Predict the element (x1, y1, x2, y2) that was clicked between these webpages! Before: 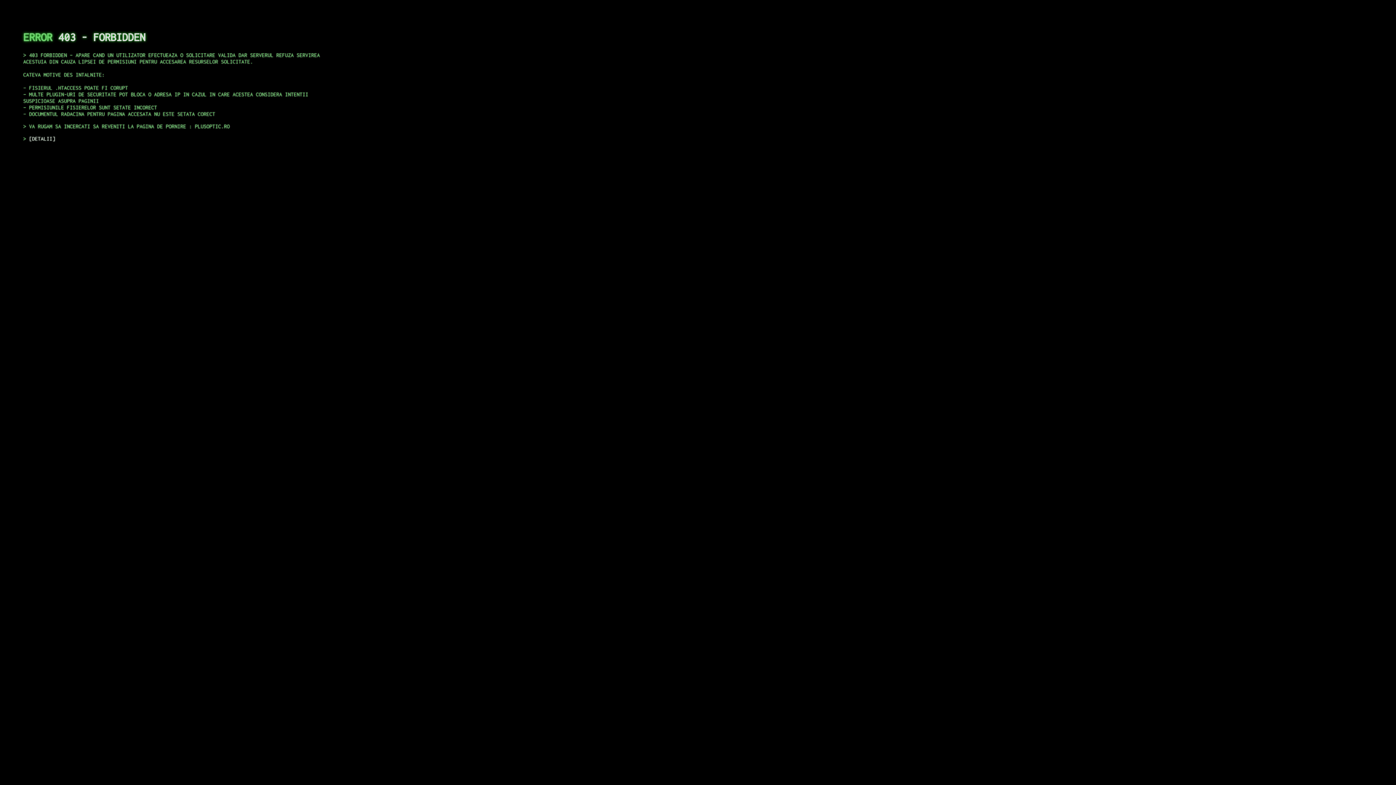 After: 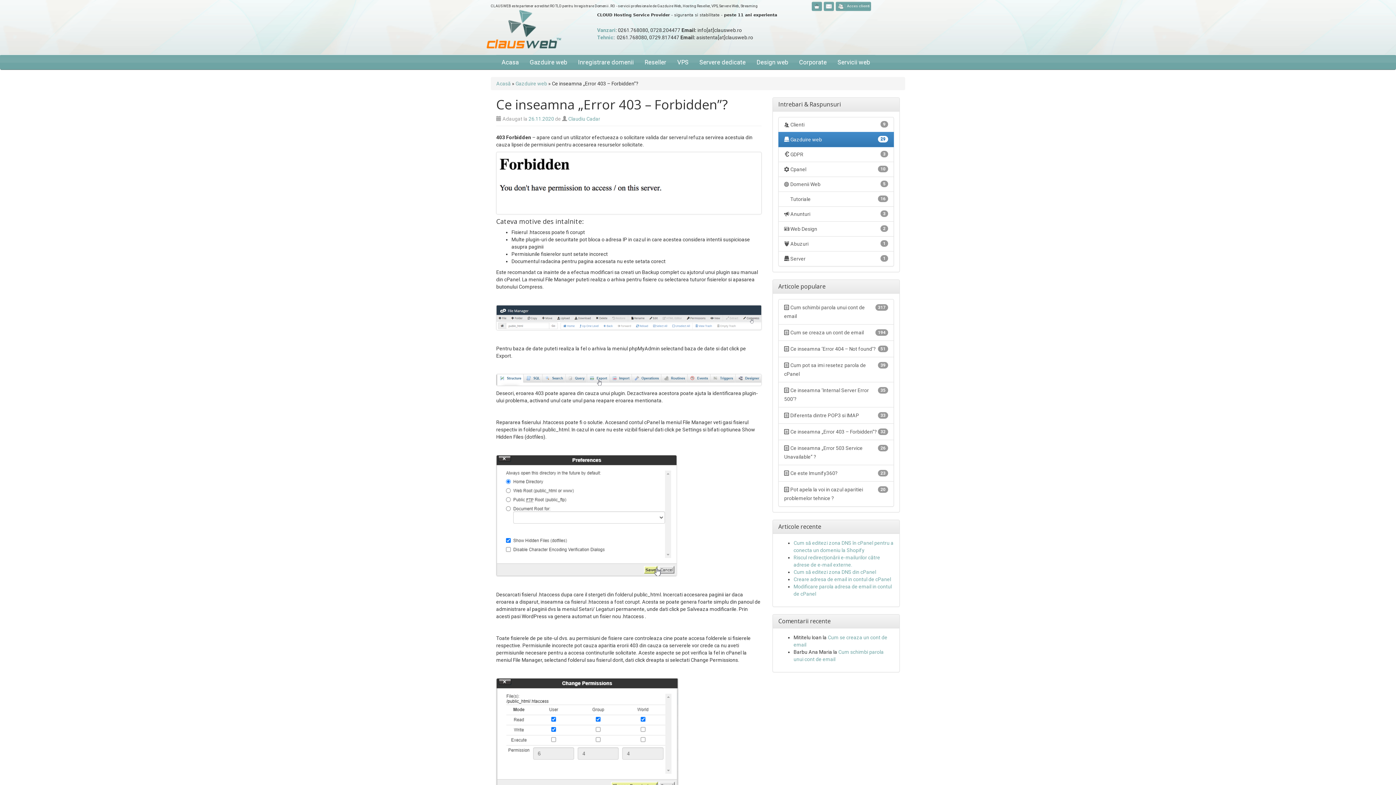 Action: label: DETALII bbox: (29, 135, 55, 141)